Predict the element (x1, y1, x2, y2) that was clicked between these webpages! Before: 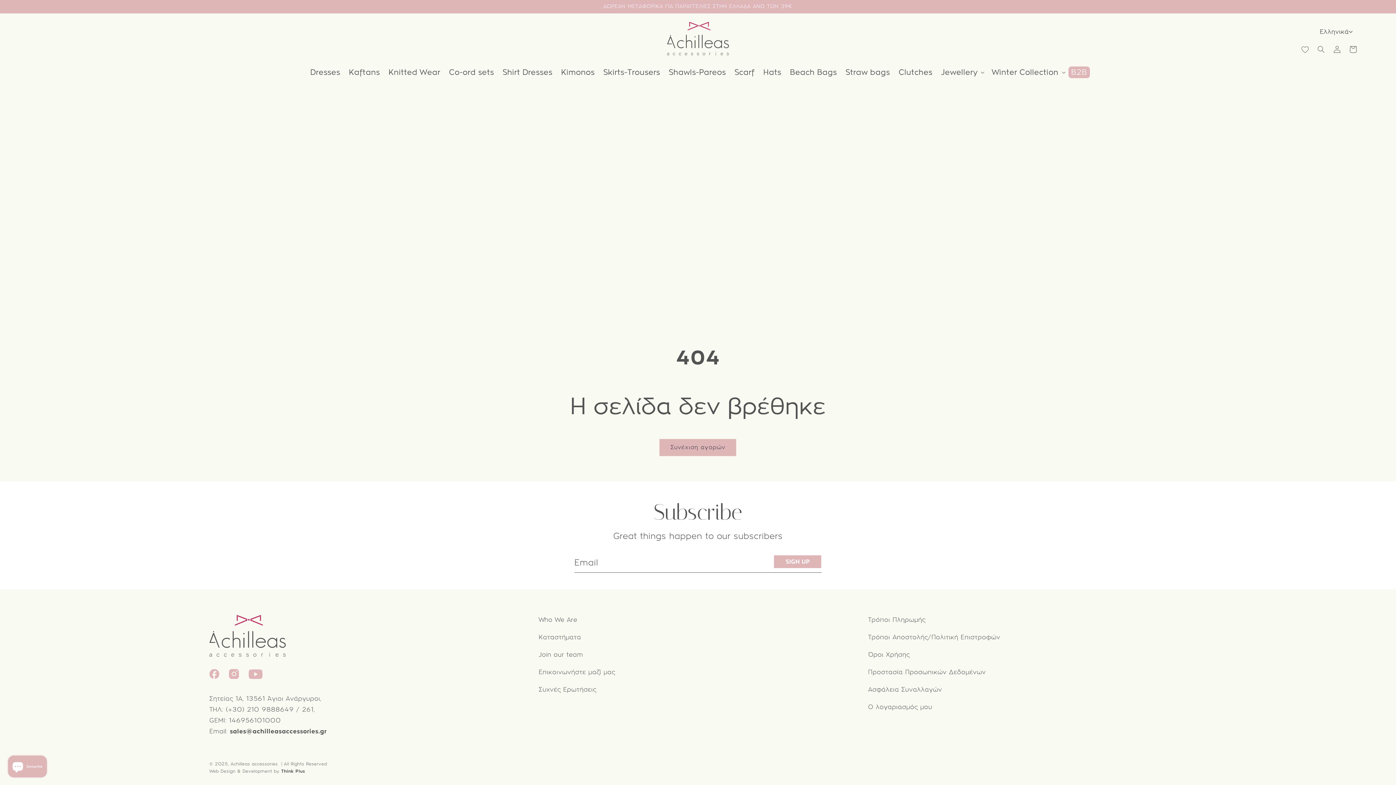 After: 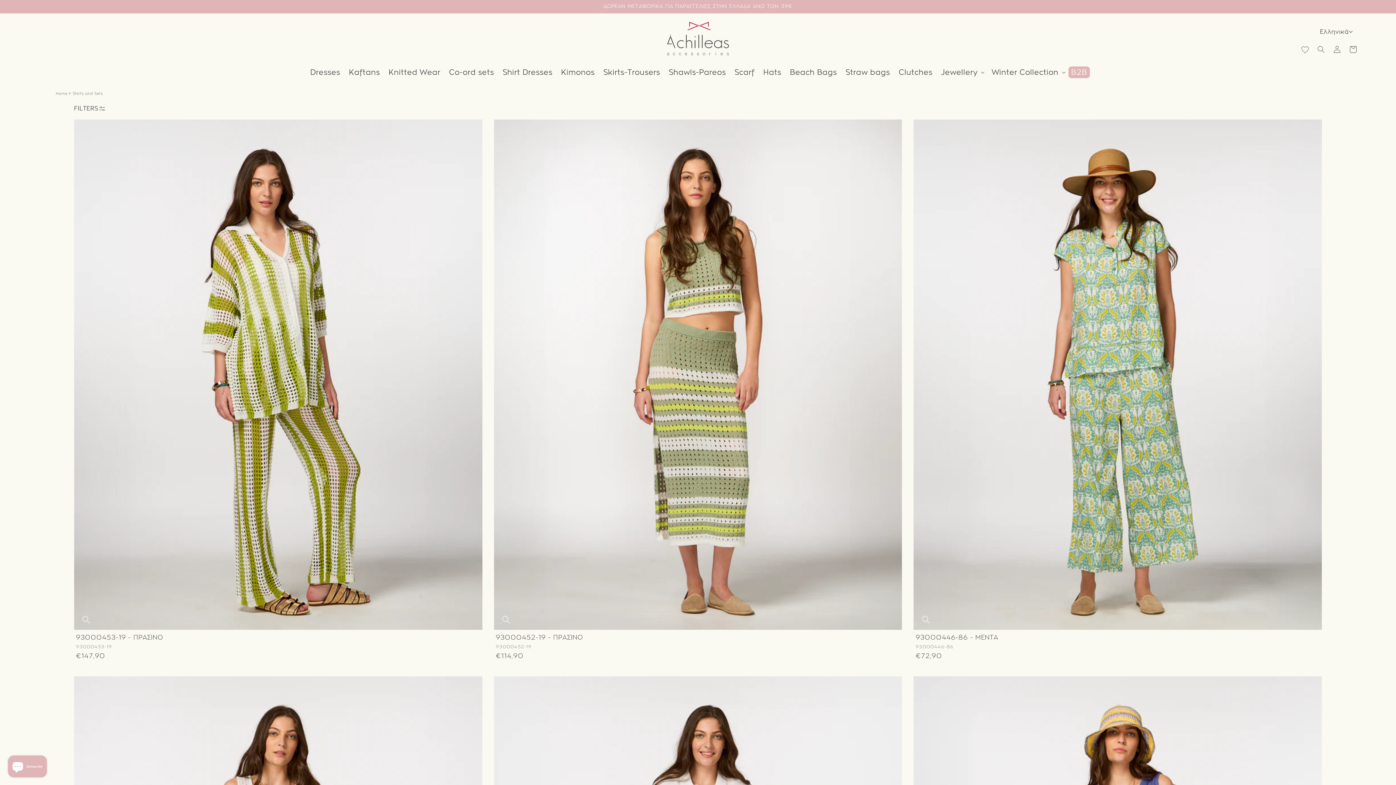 Action: label: Co-ord sets bbox: (444, 63, 498, 81)